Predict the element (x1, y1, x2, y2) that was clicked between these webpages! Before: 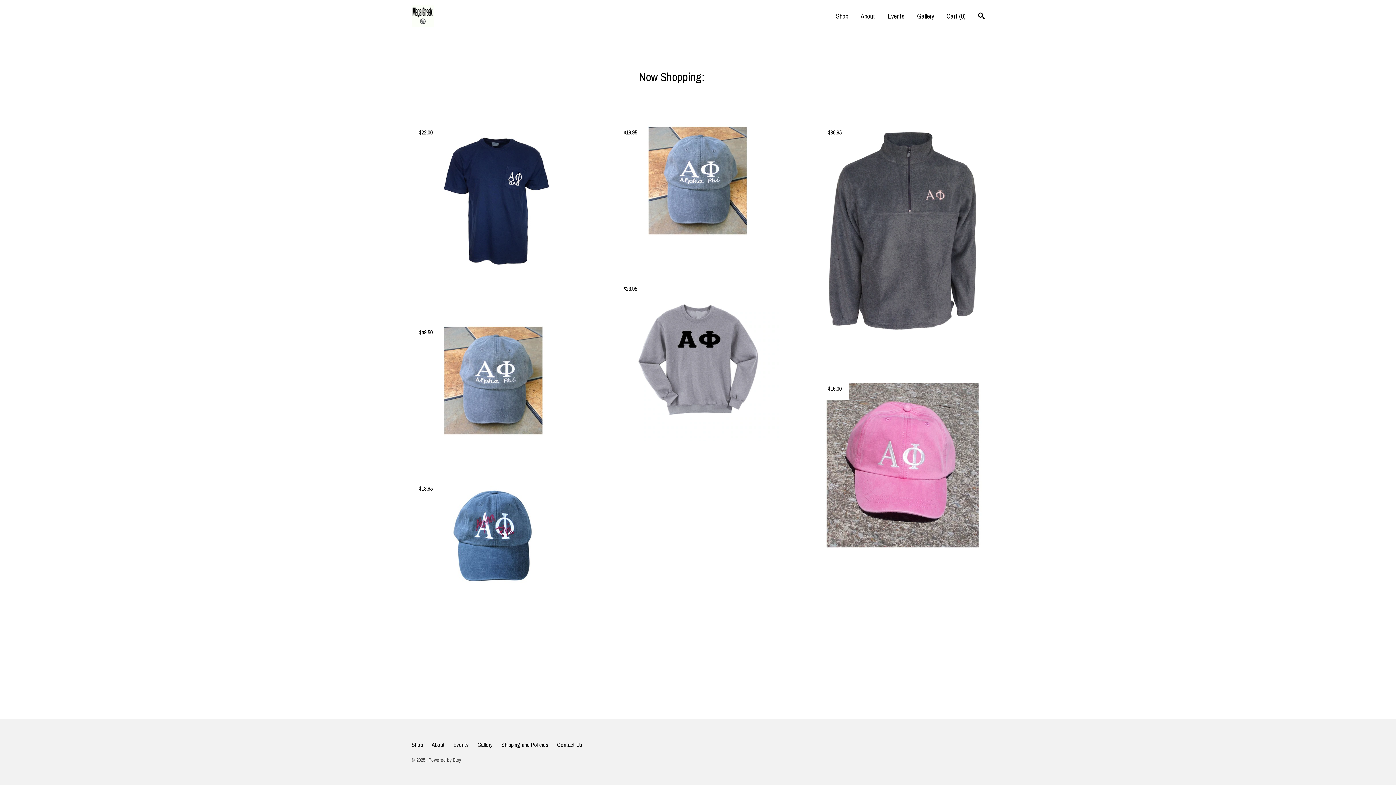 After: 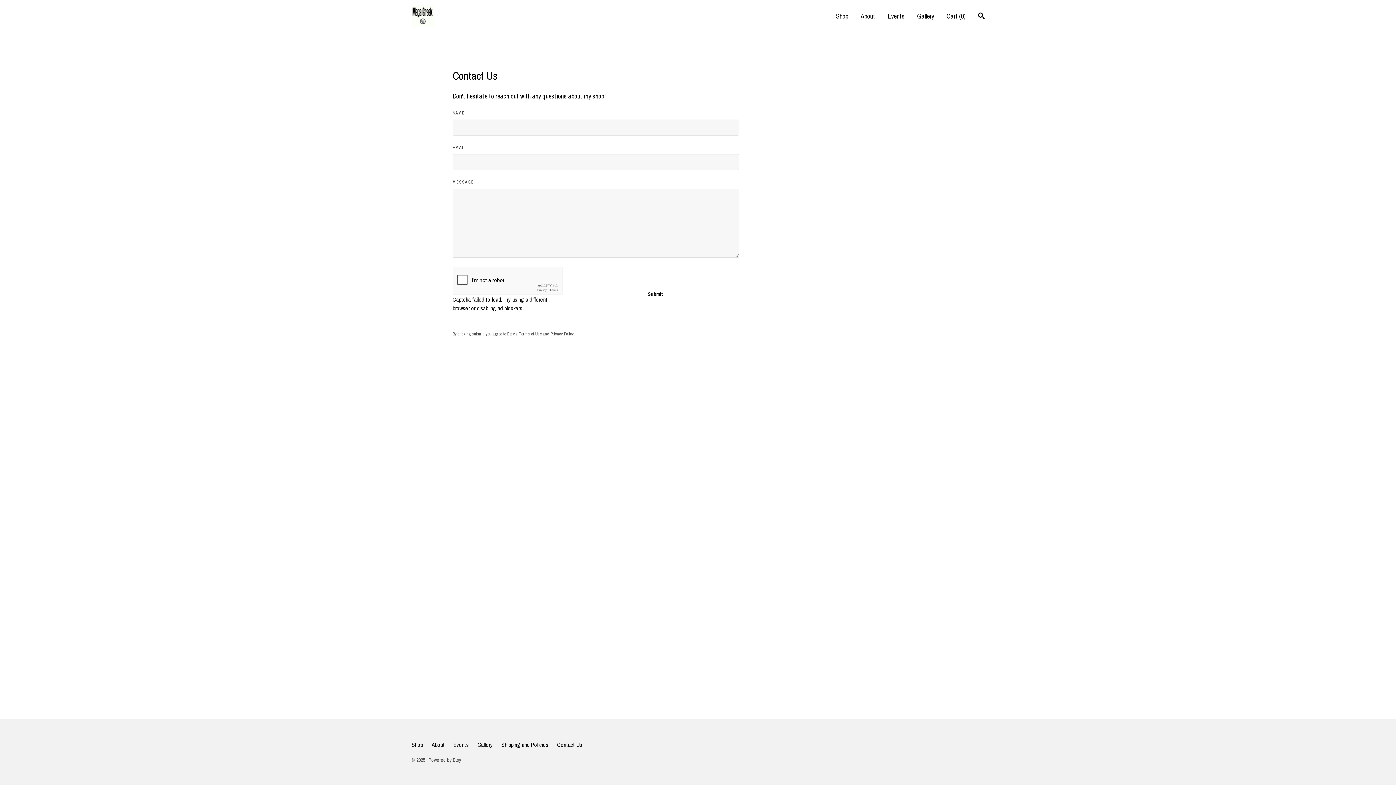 Action: label: Contact Us bbox: (557, 740, 582, 749)